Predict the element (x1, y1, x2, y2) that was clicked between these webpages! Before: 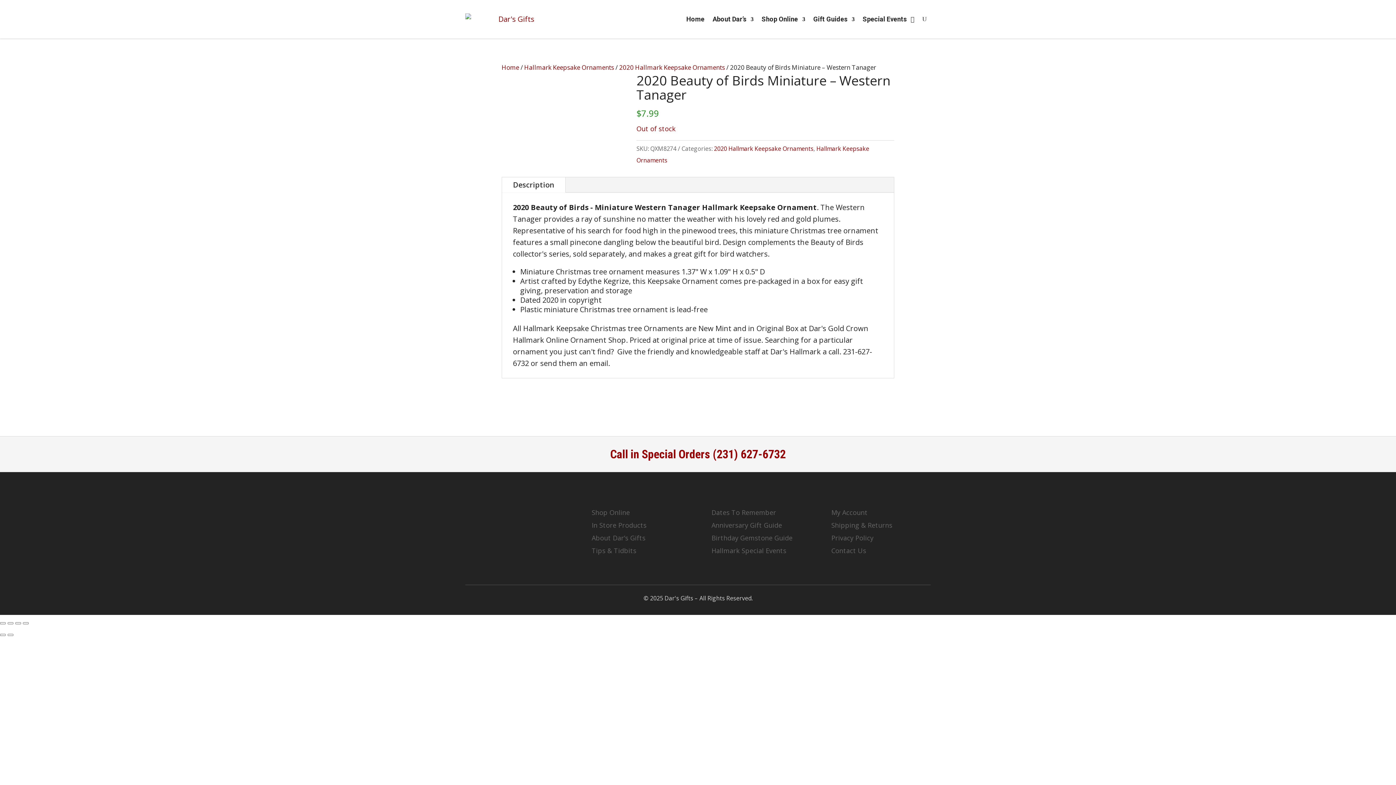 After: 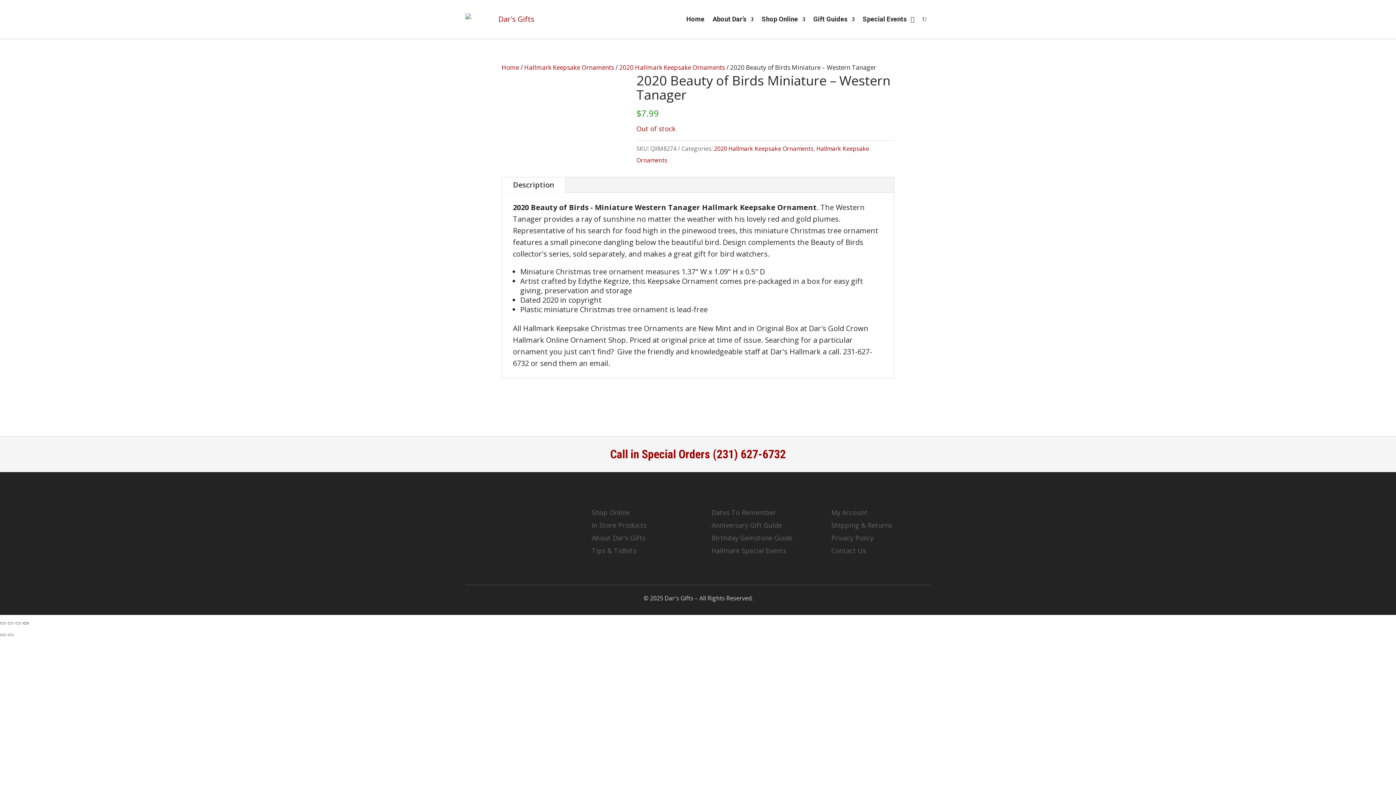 Action: bbox: (22, 622, 28, 624) label: Close (Esc)